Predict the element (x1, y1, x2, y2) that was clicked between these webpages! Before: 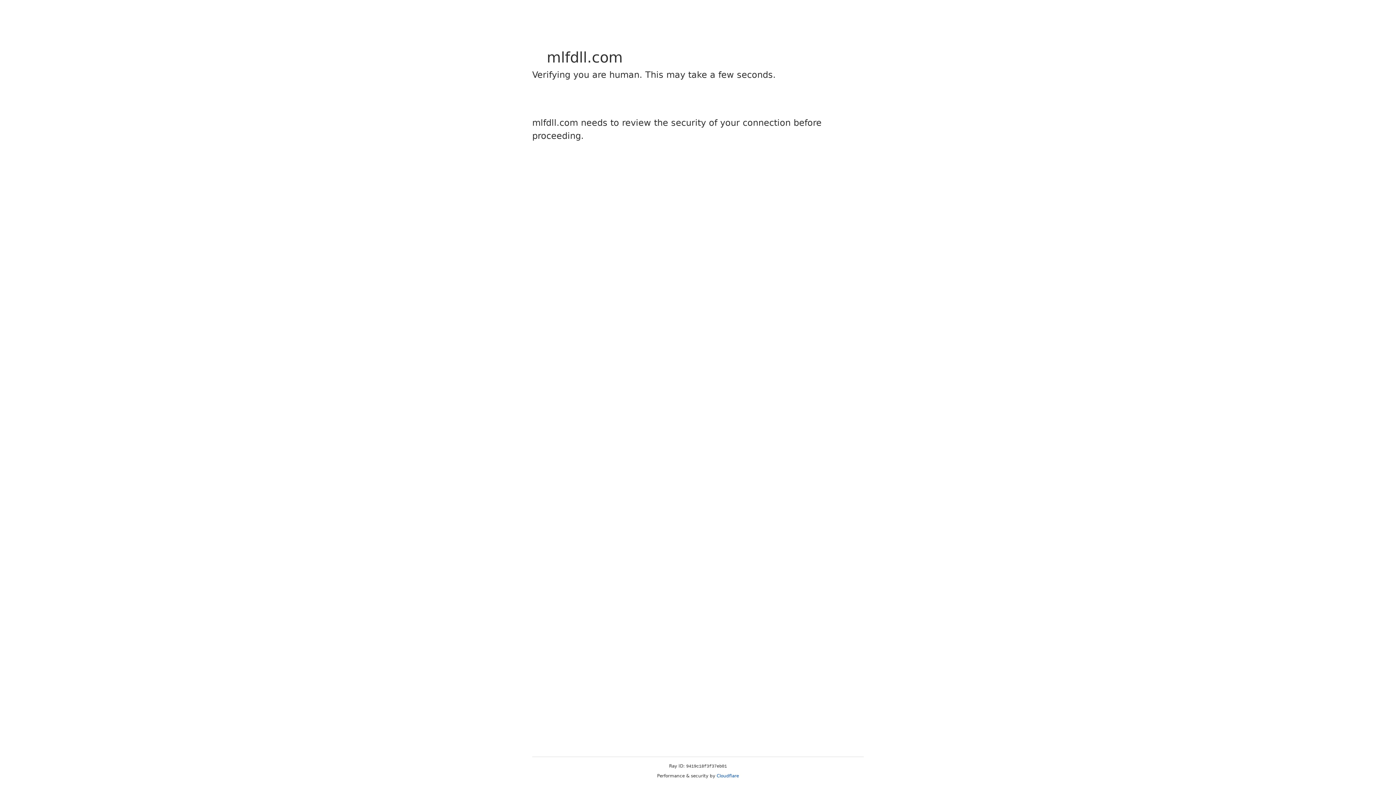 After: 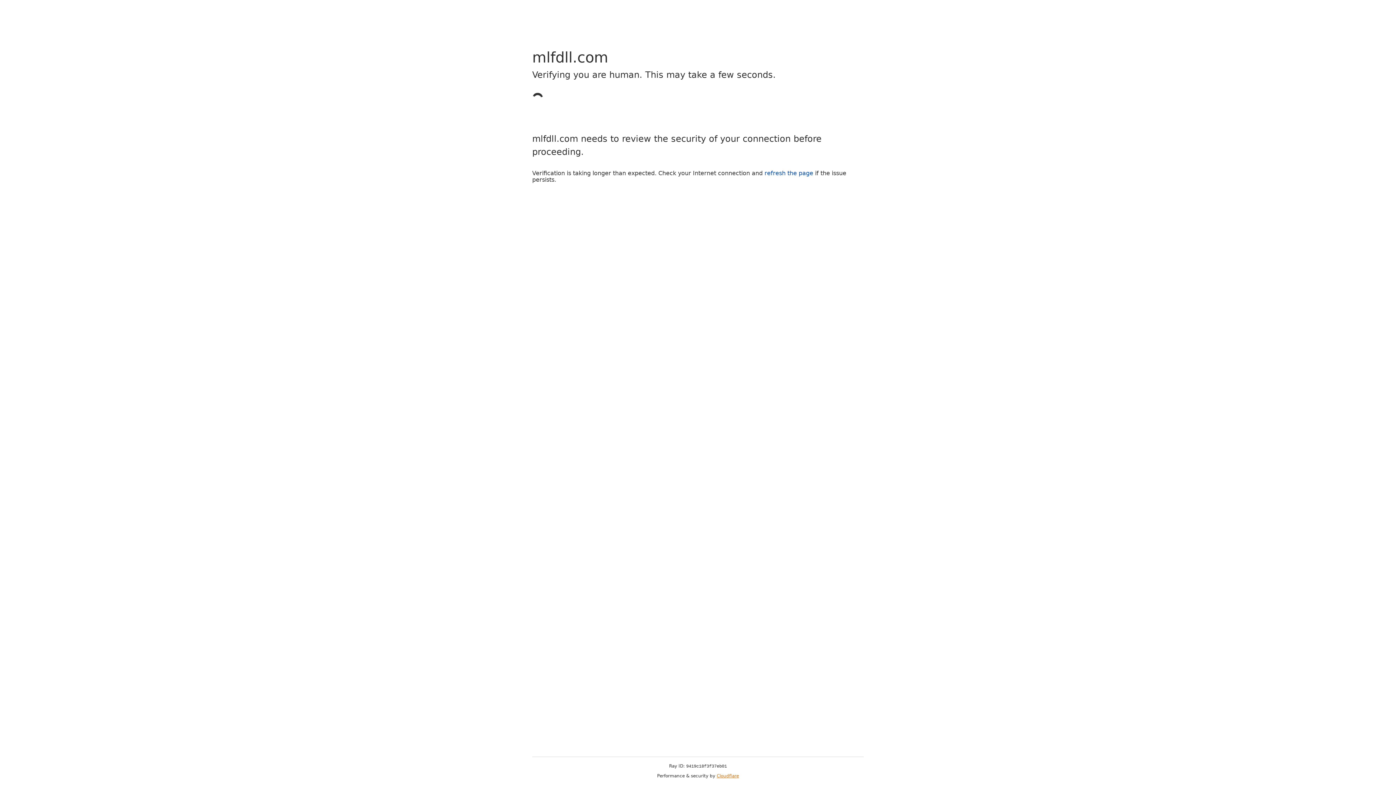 Action: label: Cloudflare bbox: (716, 773, 739, 778)